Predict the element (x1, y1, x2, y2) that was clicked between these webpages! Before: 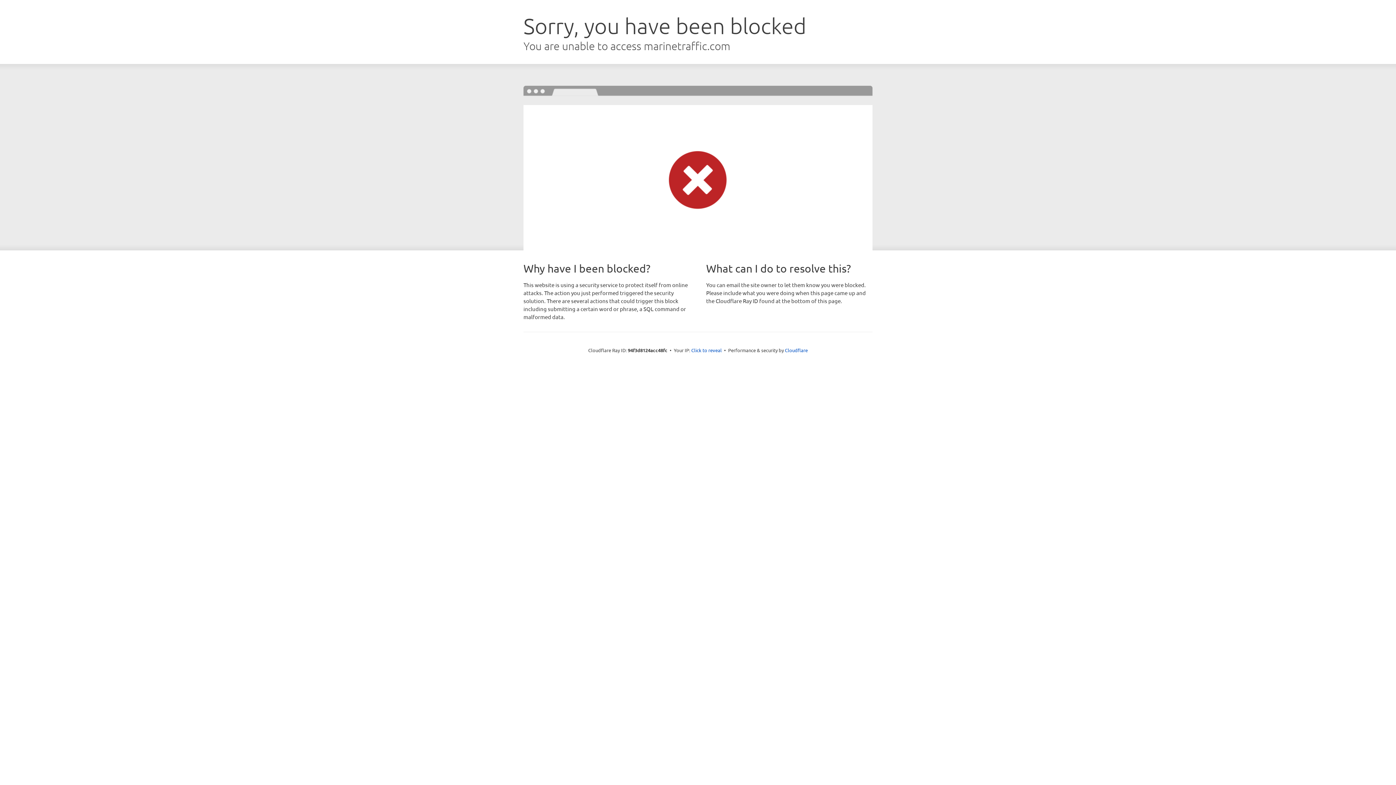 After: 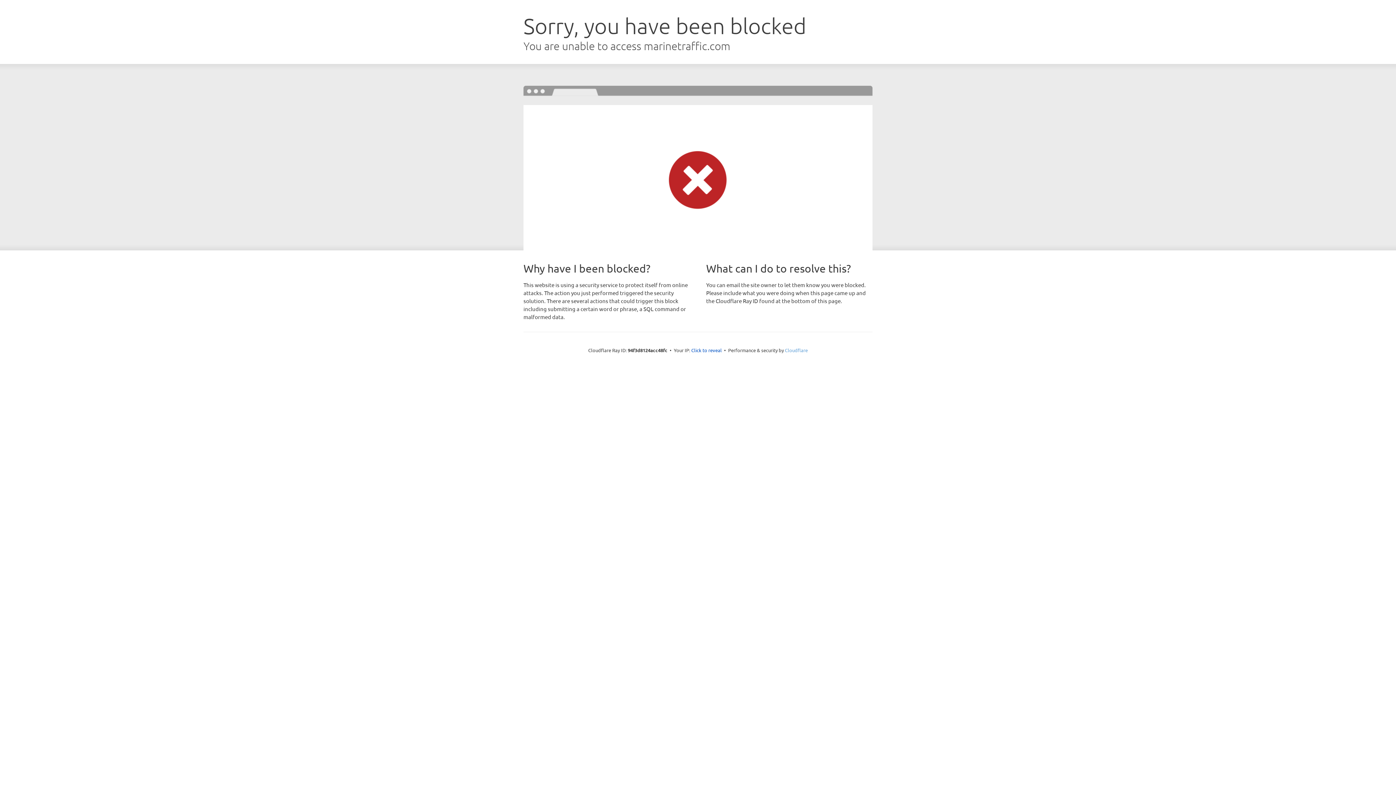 Action: label: Cloudflare bbox: (785, 347, 808, 353)